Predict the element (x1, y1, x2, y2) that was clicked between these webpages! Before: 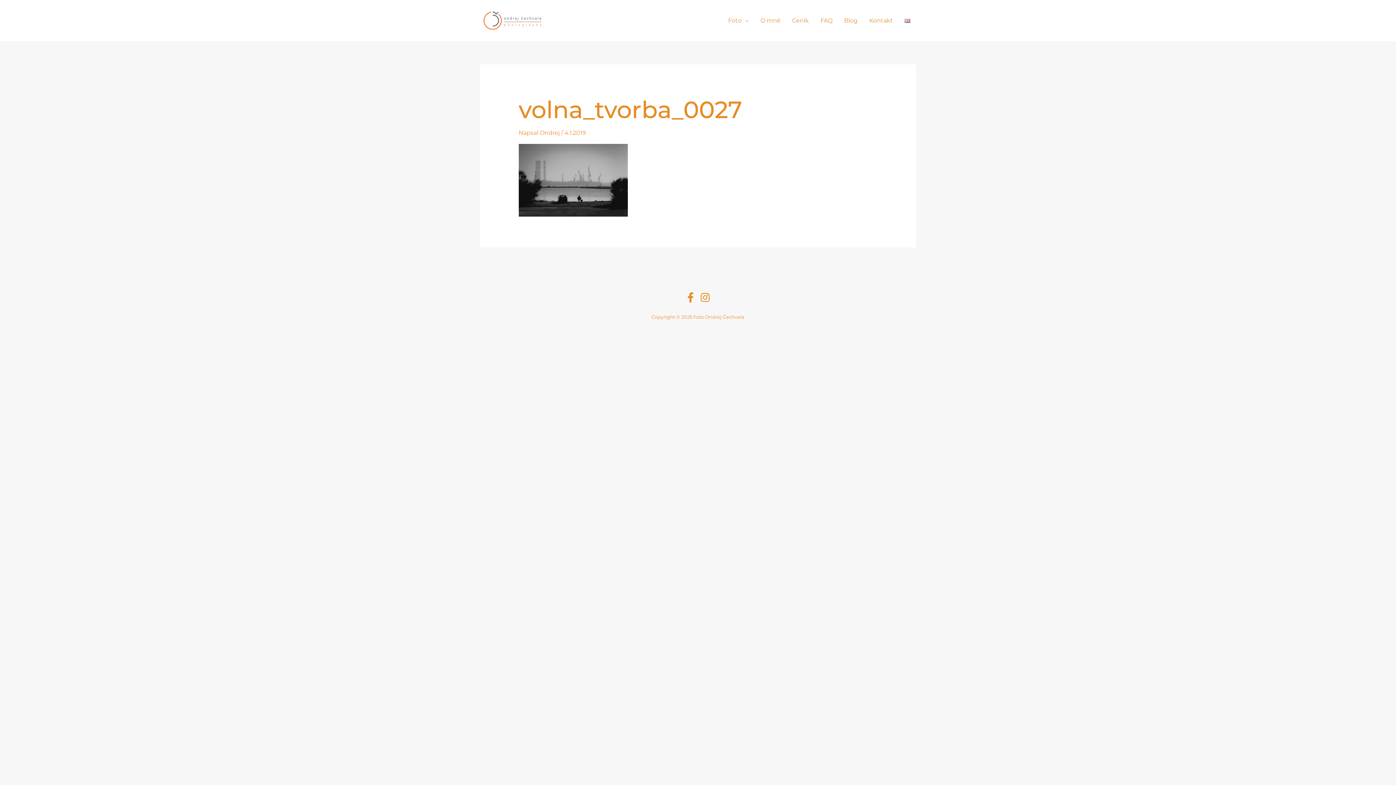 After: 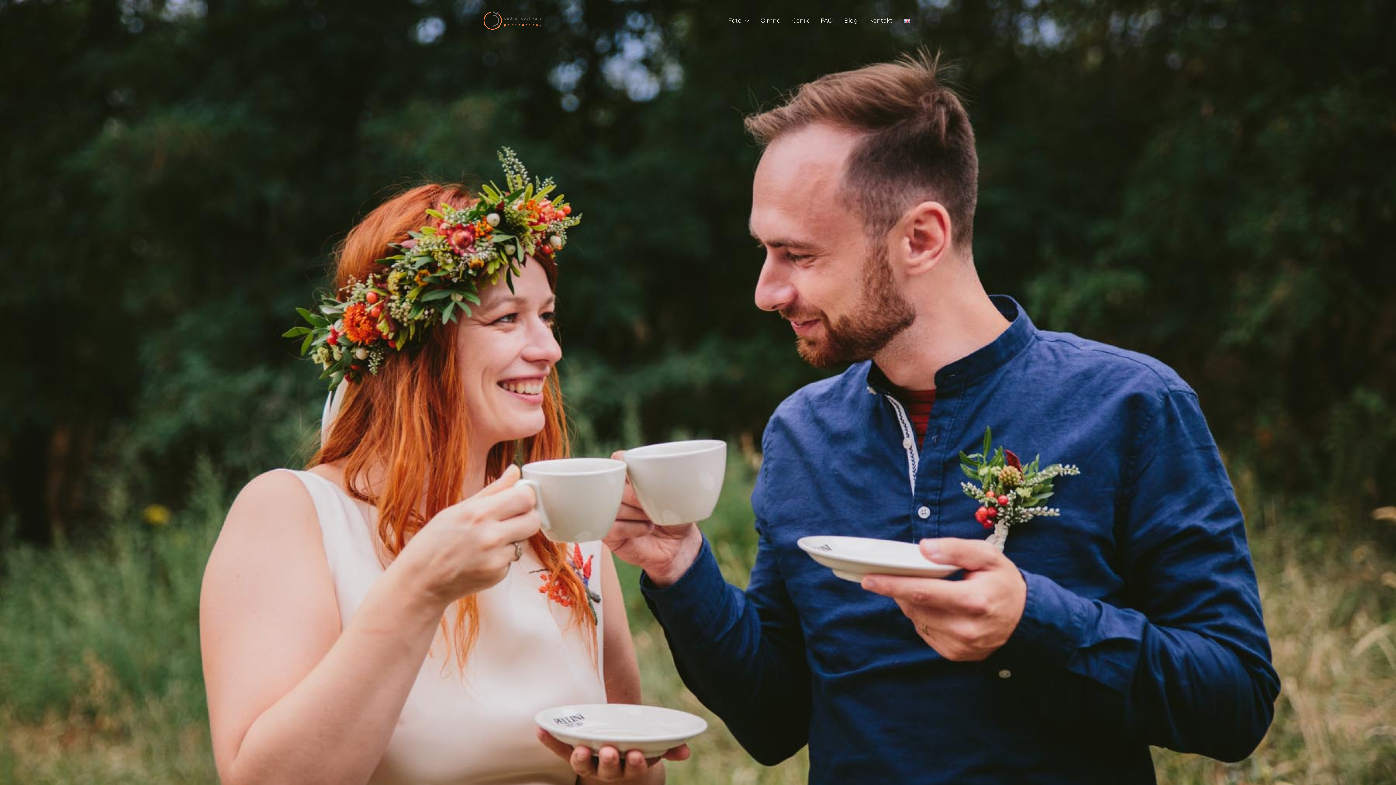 Action: bbox: (480, 16, 545, 23)